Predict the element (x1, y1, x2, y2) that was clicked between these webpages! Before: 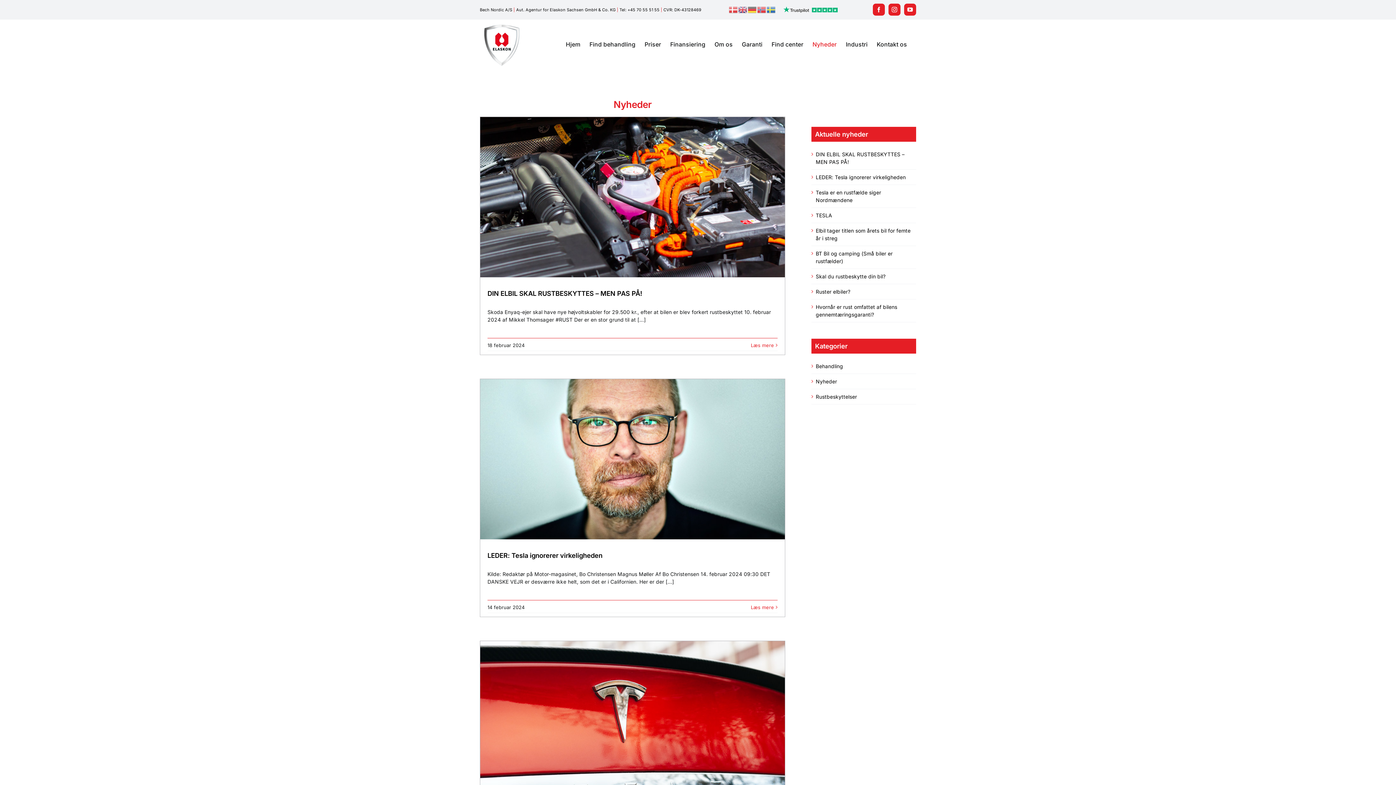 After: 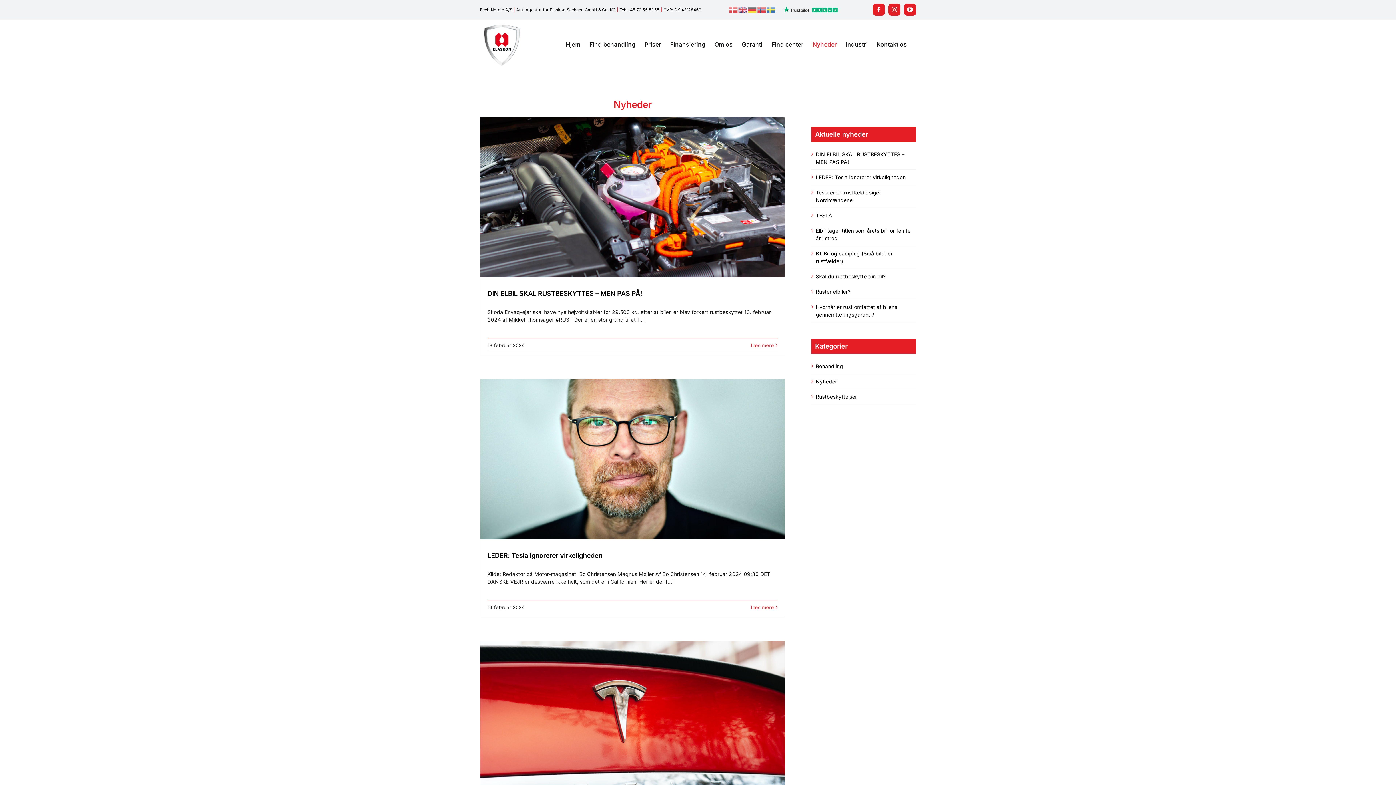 Action: bbox: (812, 19, 836, 68) label: Nyheder